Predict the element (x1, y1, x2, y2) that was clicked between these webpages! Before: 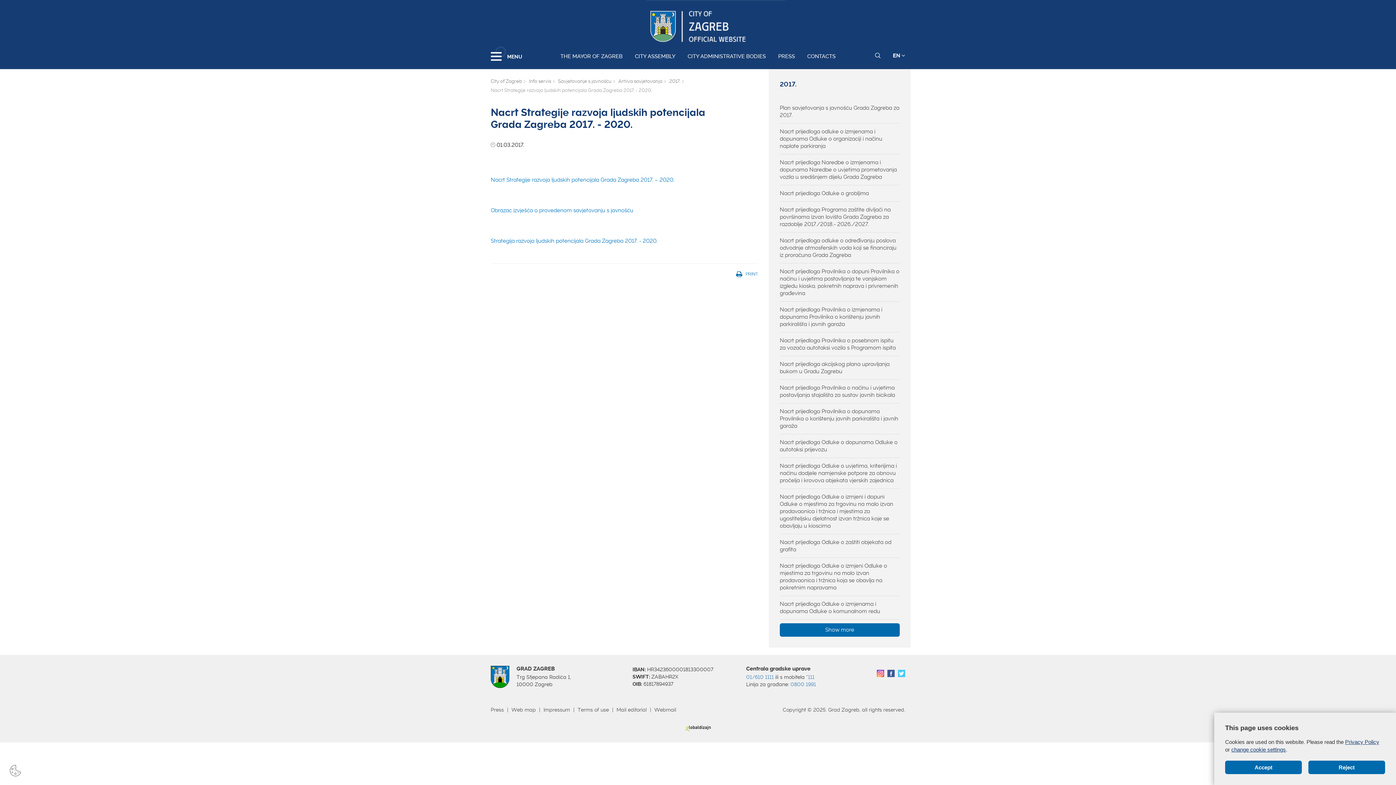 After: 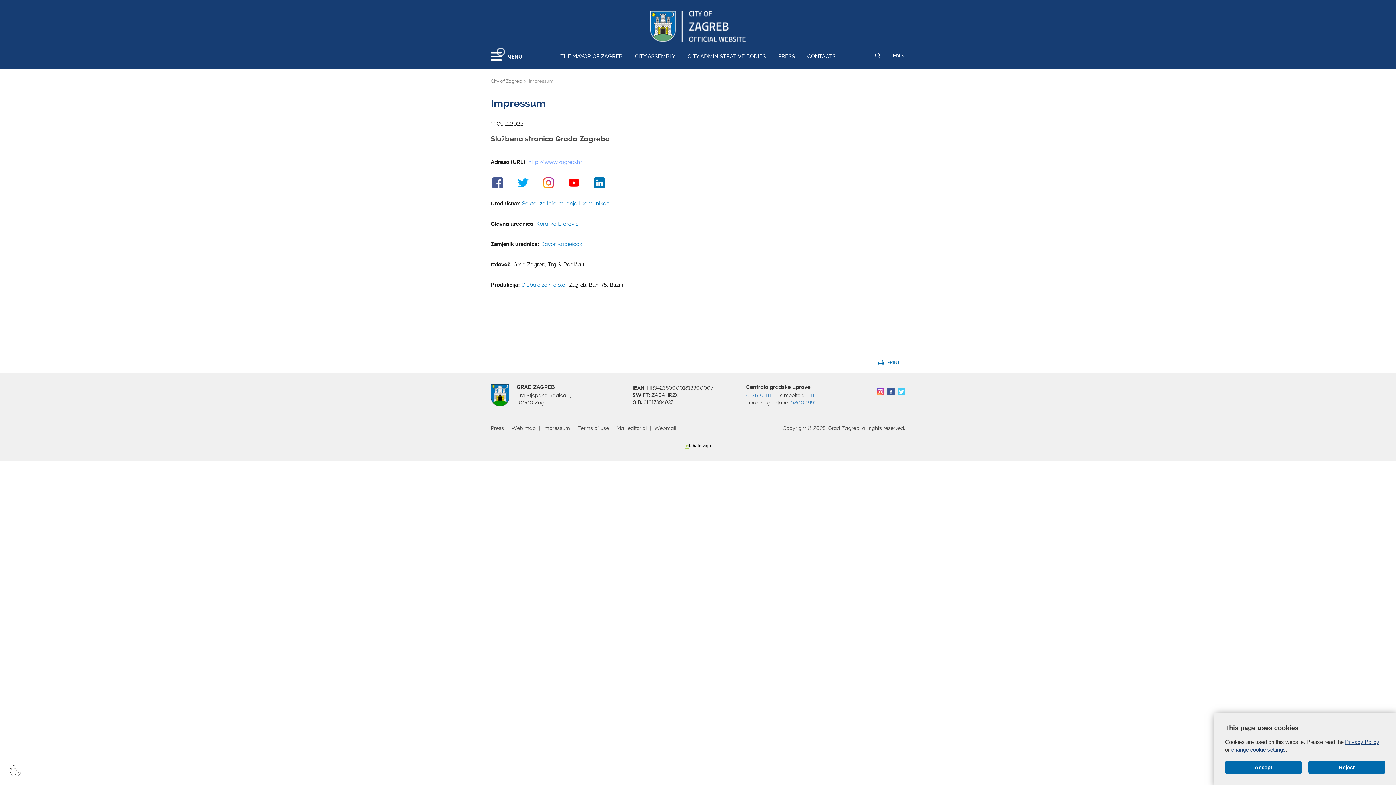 Action: label: Impressum bbox: (543, 707, 570, 713)